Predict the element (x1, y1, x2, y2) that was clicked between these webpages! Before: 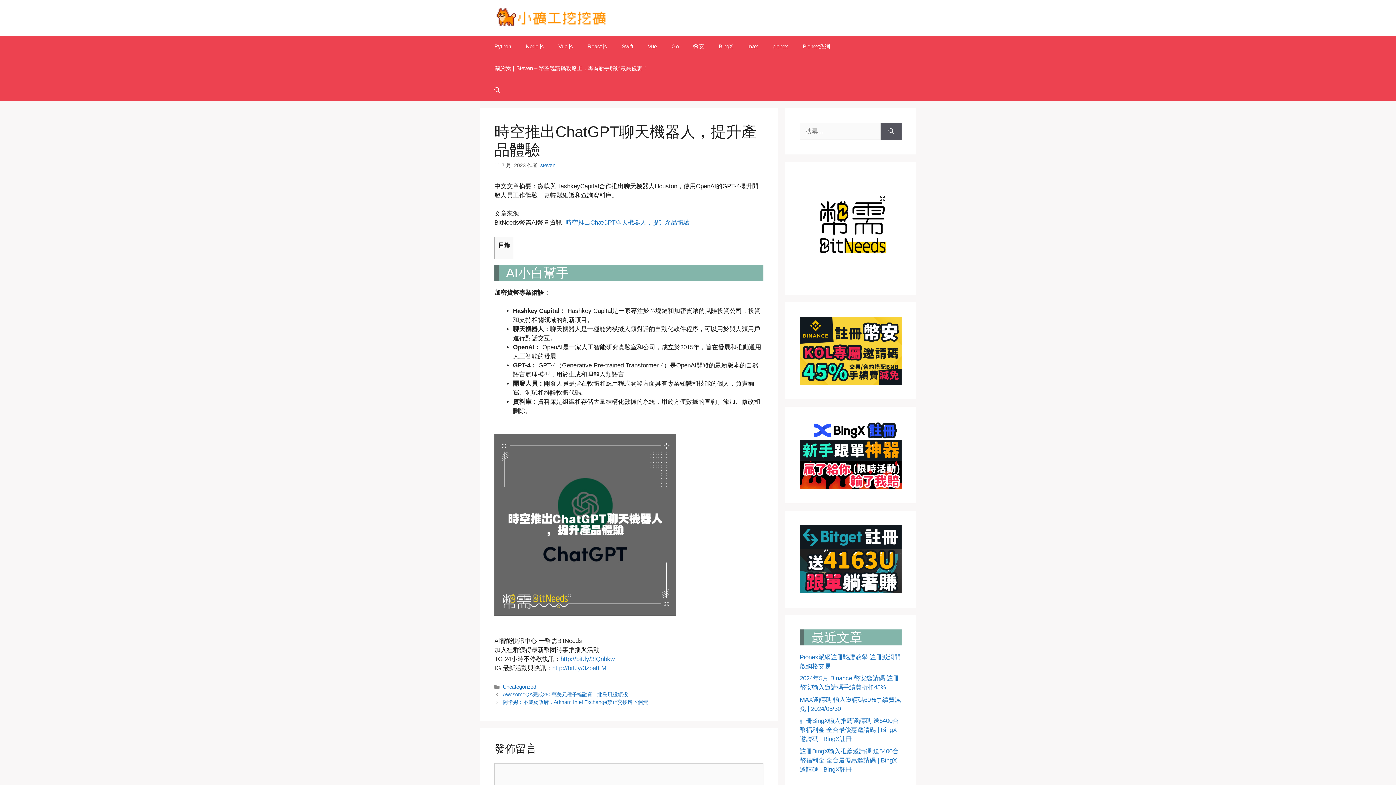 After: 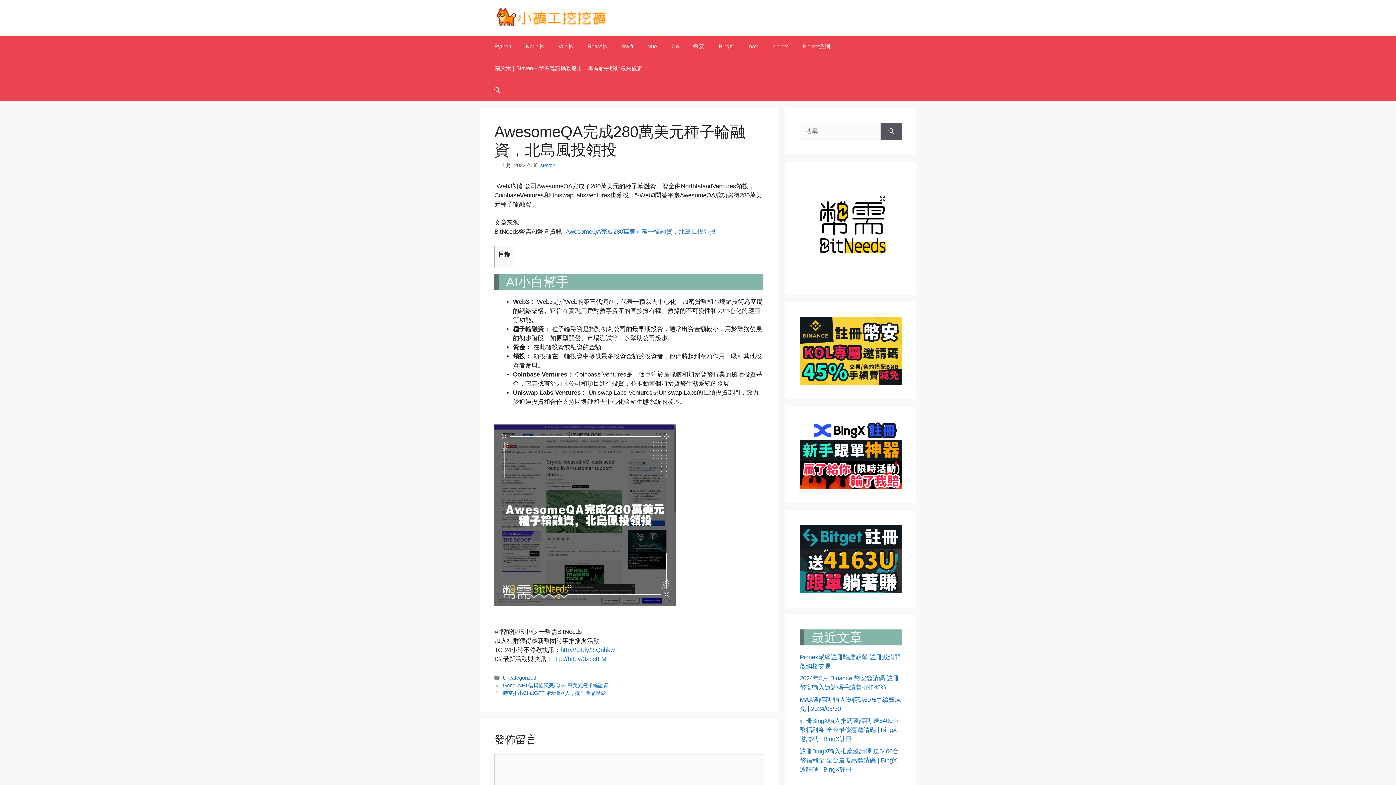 Action: bbox: (502, 692, 628, 697) label: AwesomeQA完成280萬美元種子輪融資，北島風投領投